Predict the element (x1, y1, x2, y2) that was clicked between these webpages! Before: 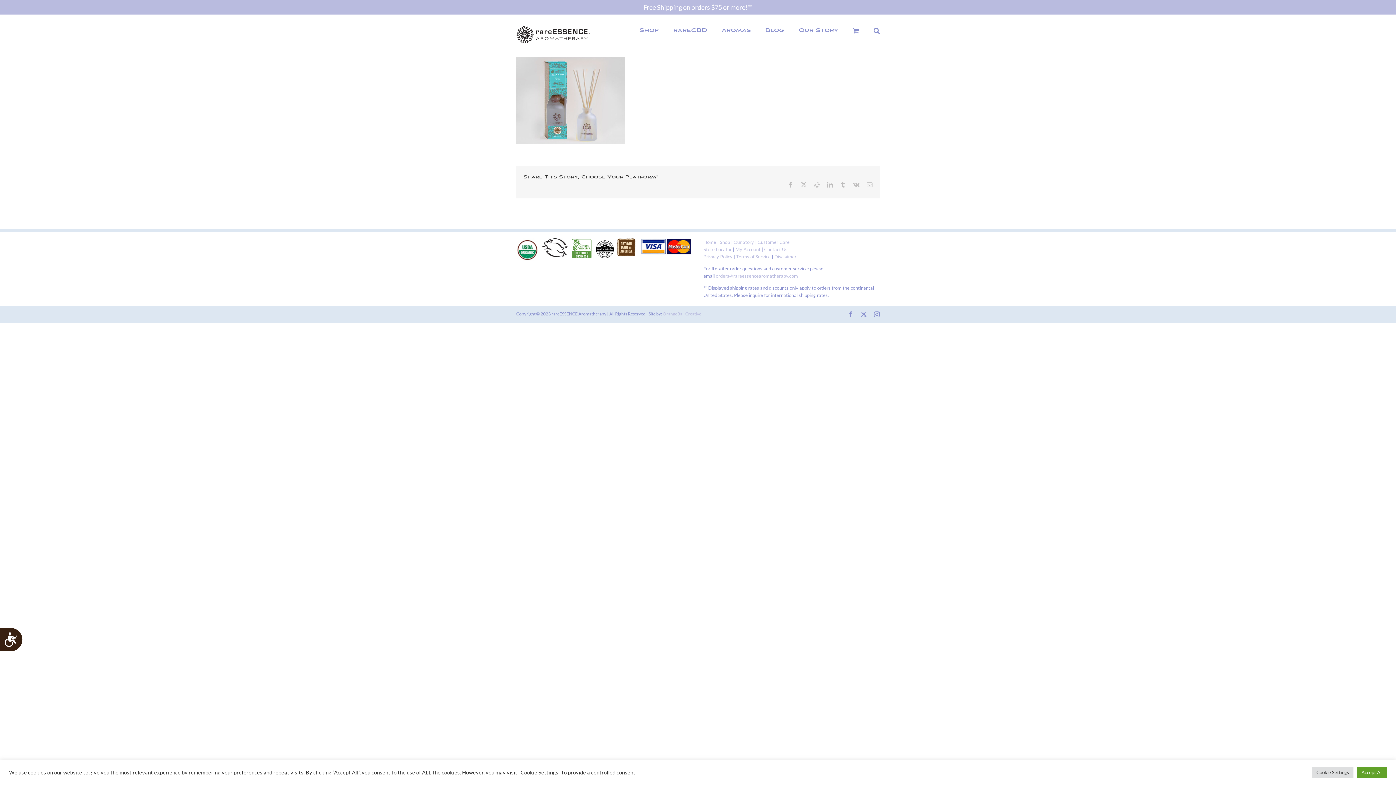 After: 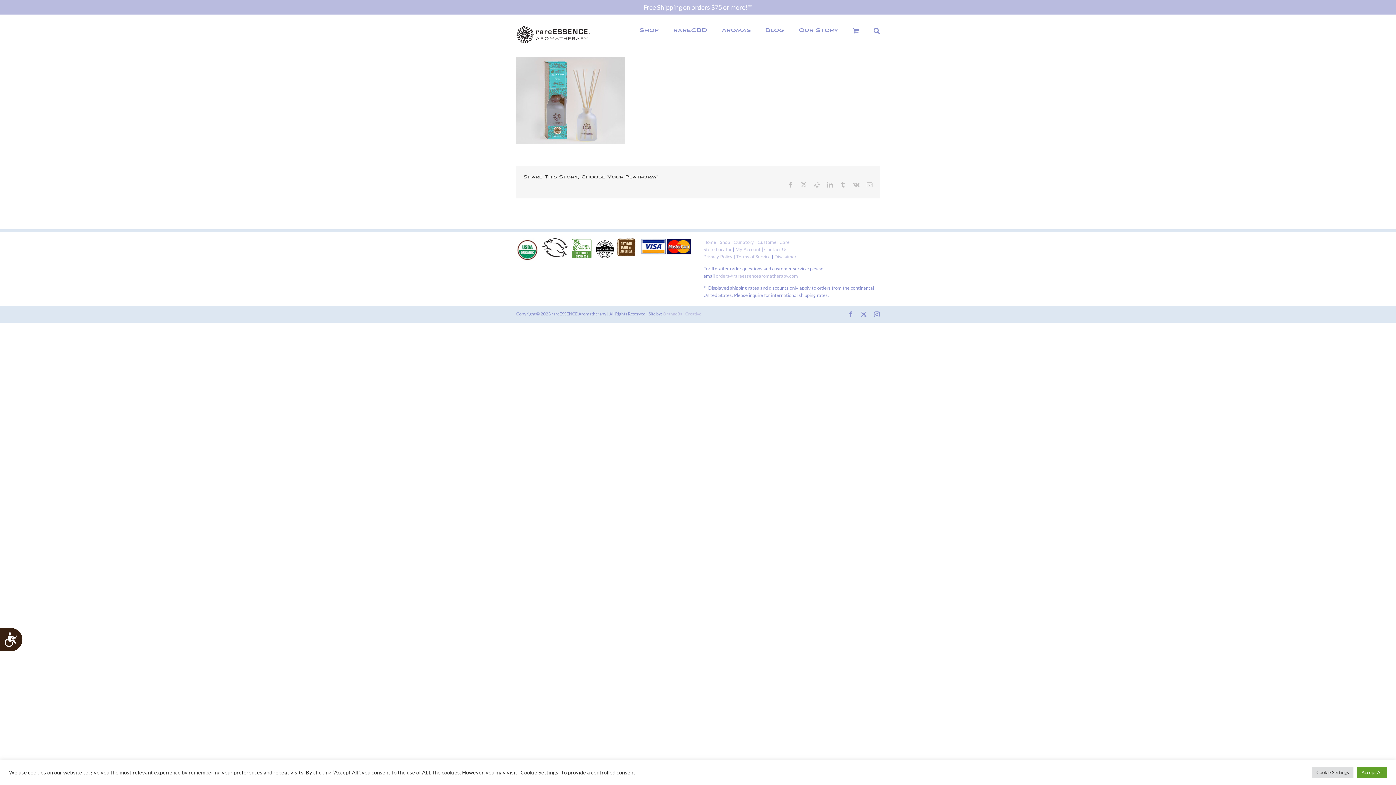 Action: label: Free Shipping on orders $75 or more!** bbox: (643, 3, 752, 11)